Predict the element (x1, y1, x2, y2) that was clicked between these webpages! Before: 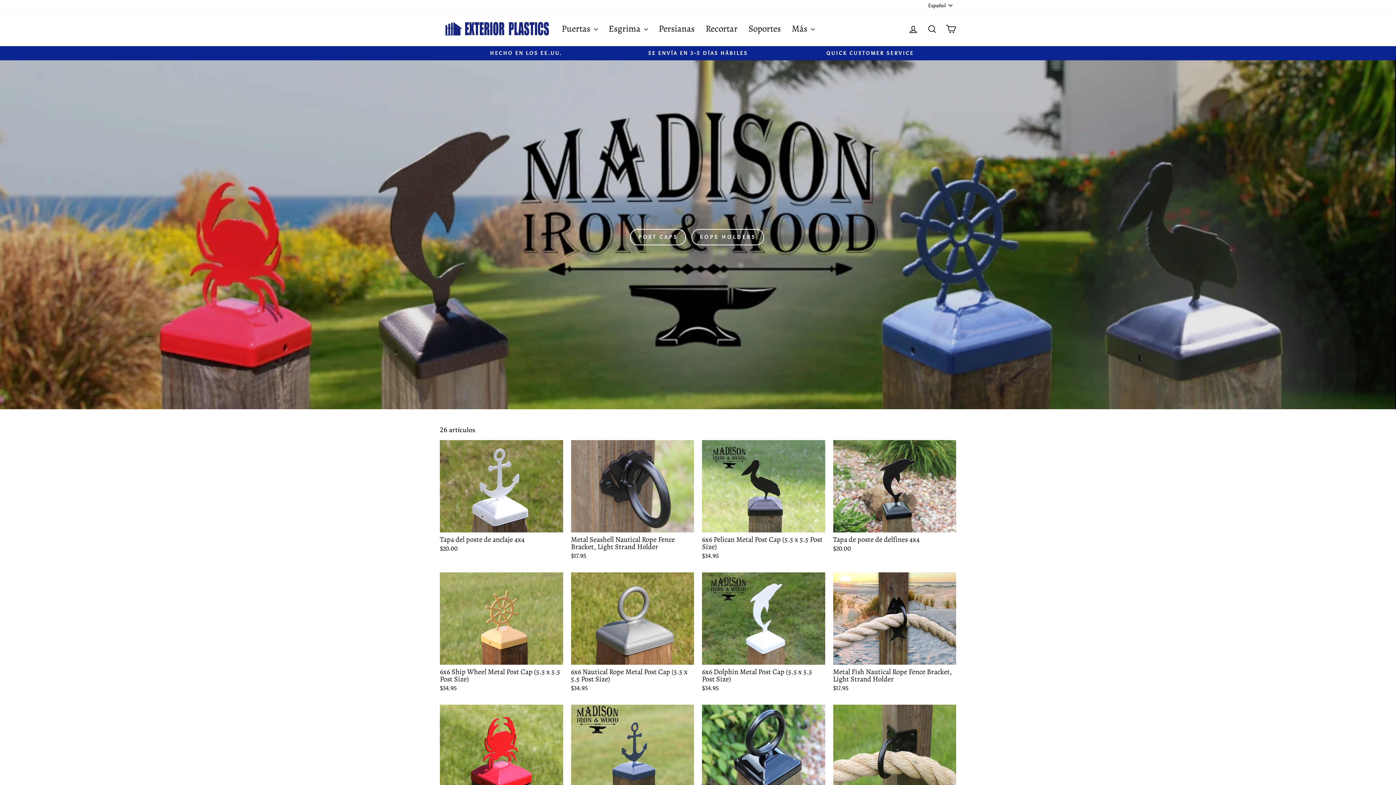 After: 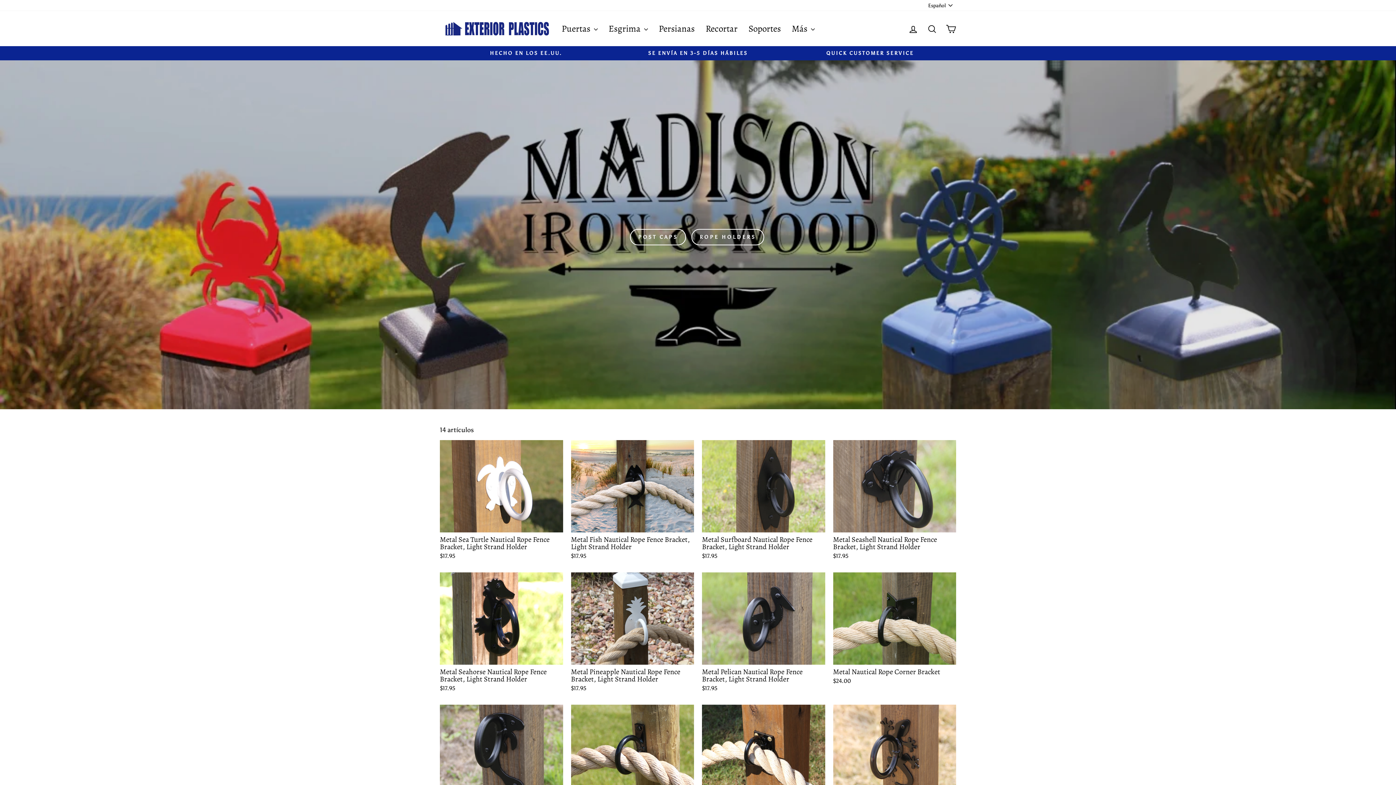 Action: bbox: (691, 229, 764, 245) label: ROPE HOLDERS